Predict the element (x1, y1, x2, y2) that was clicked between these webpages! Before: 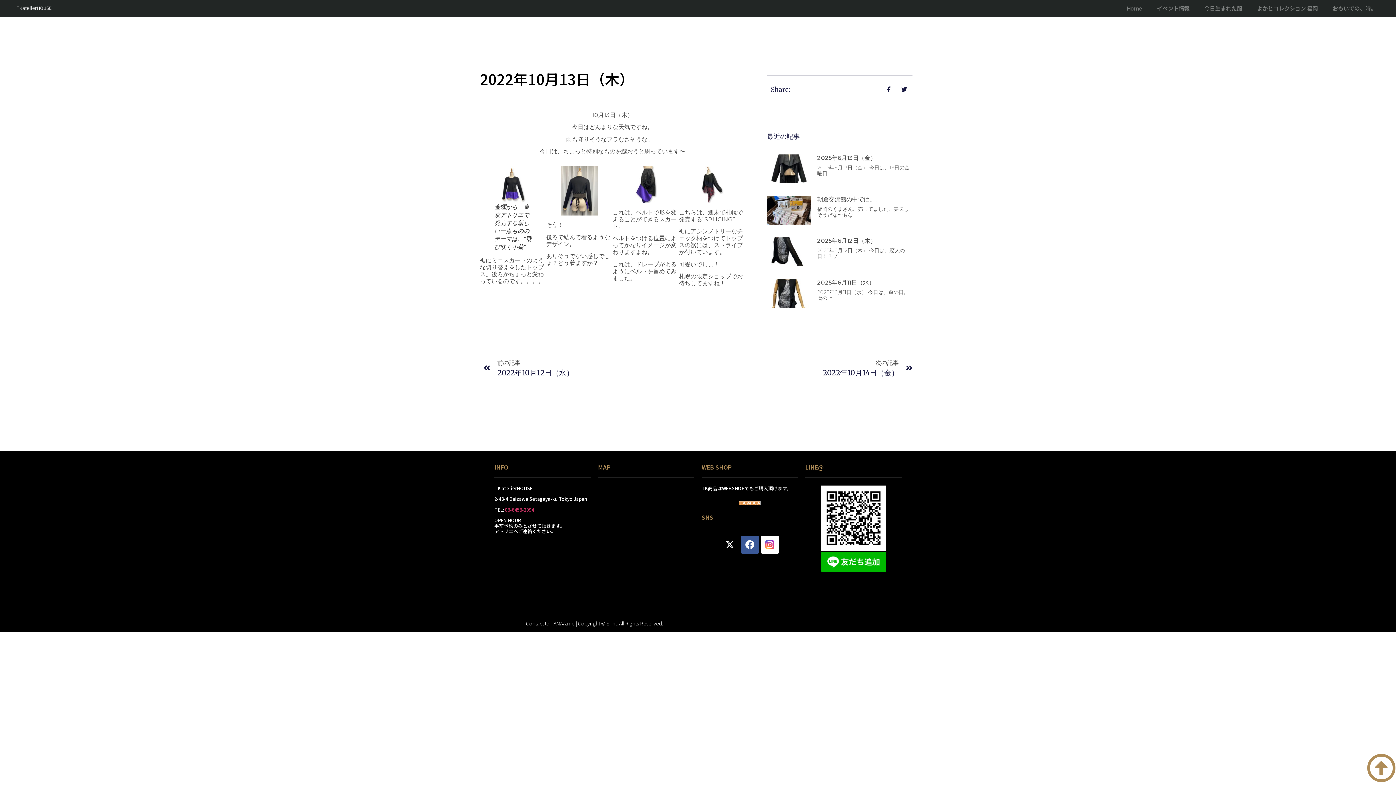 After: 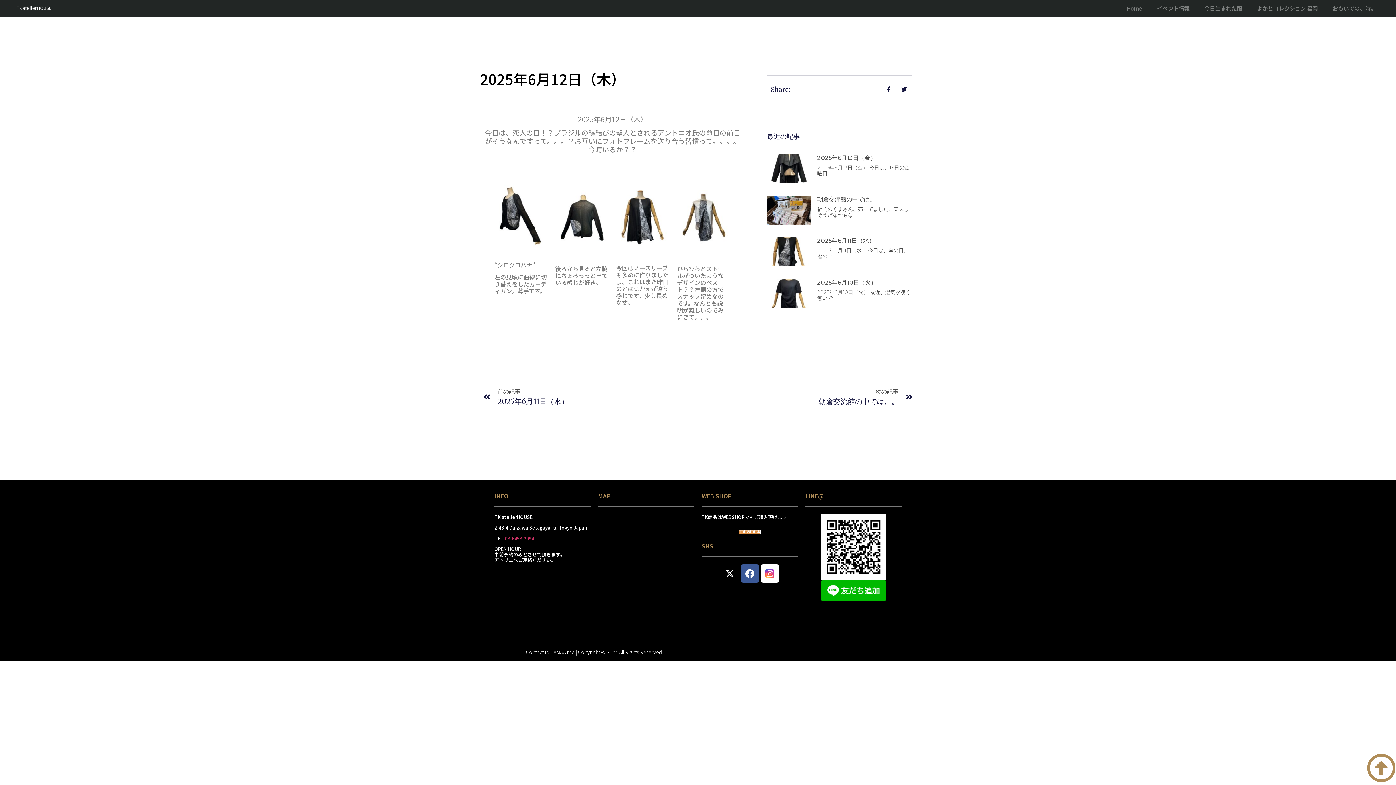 Action: bbox: (767, 237, 810, 266)